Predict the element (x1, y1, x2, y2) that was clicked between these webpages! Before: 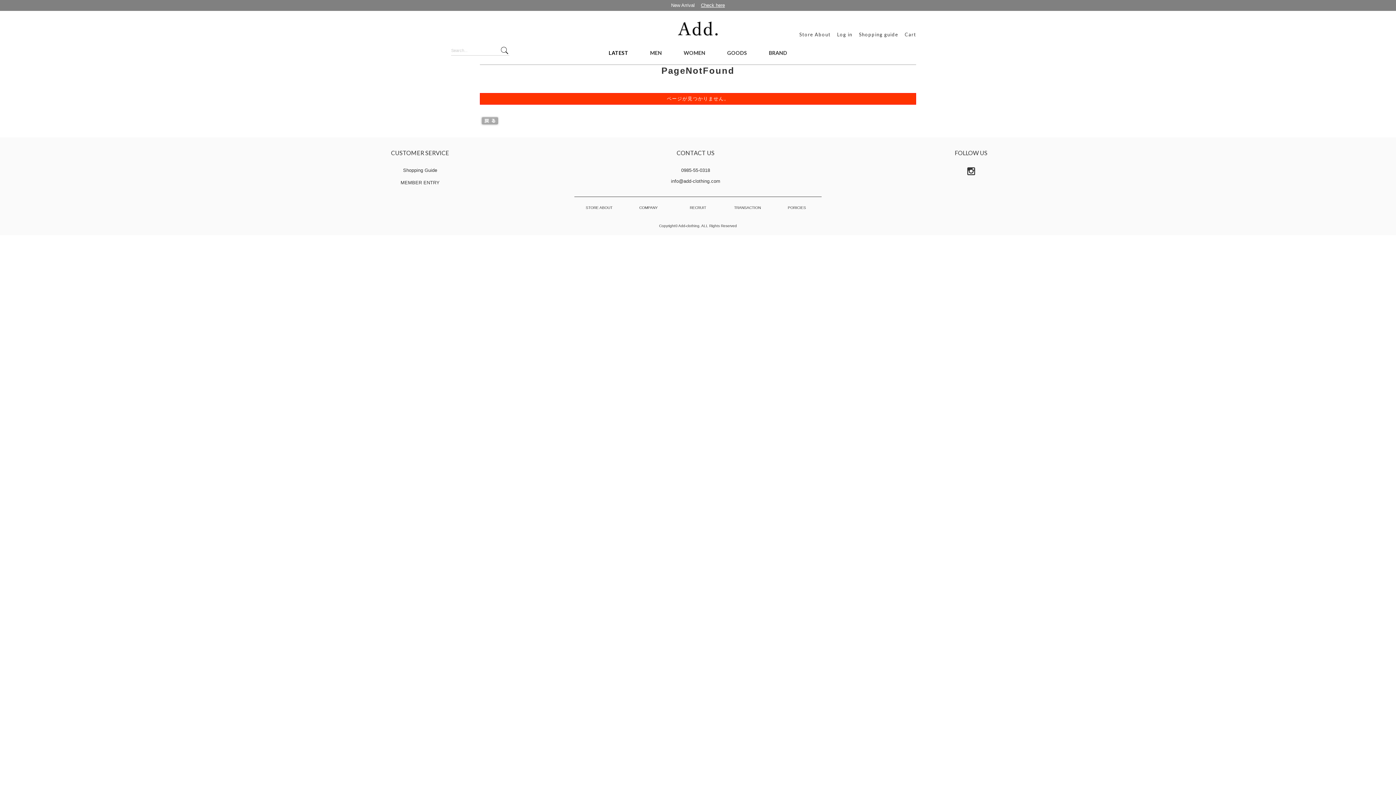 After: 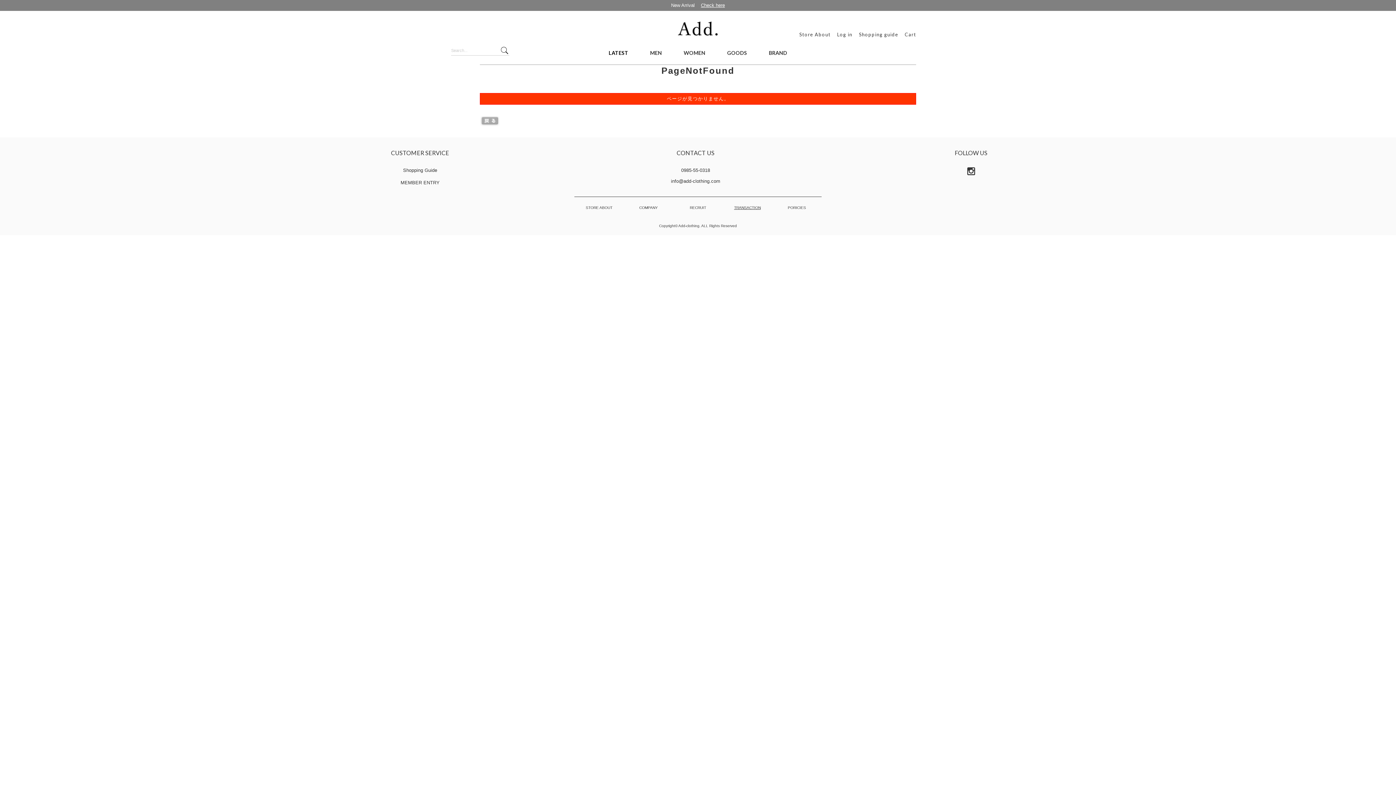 Action: bbox: (734, 204, 760, 211) label: TRANSACTION